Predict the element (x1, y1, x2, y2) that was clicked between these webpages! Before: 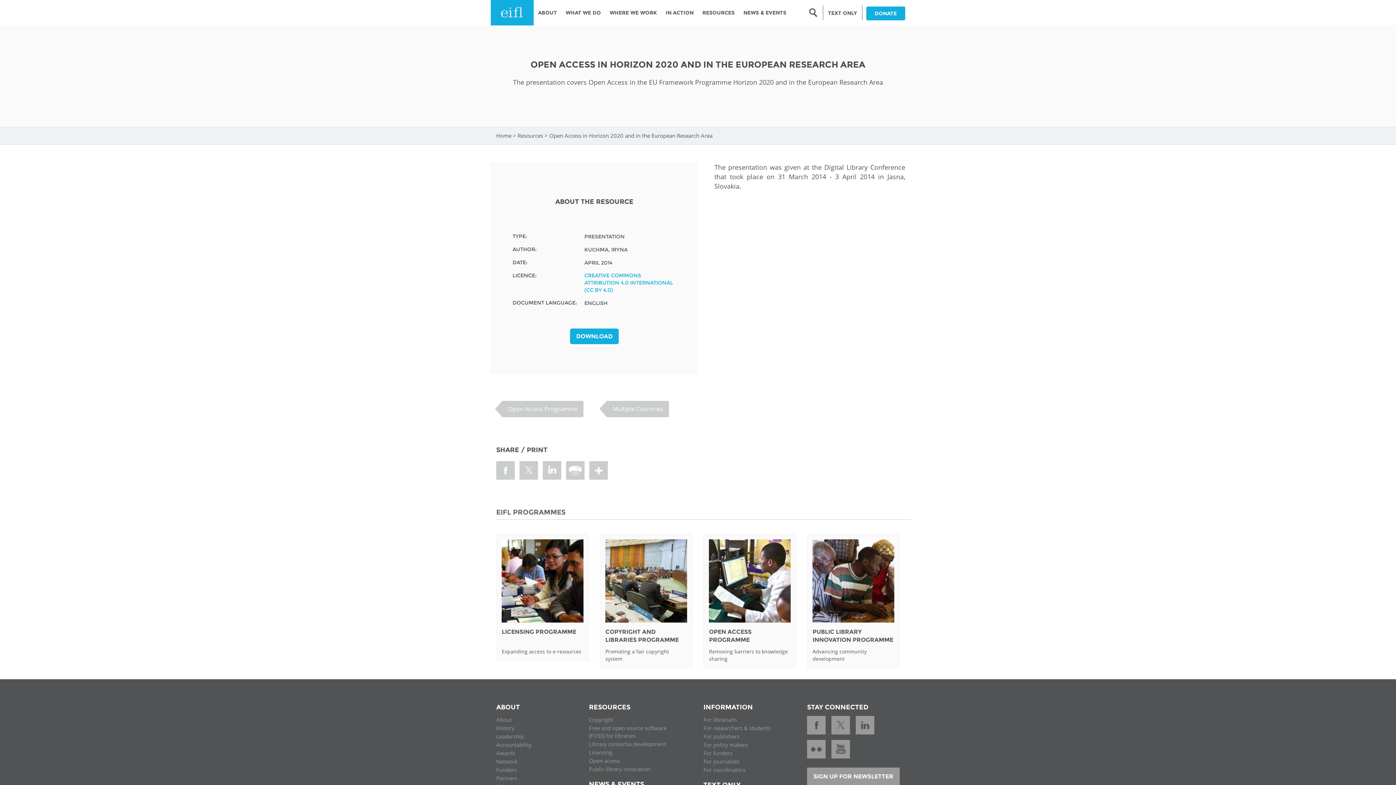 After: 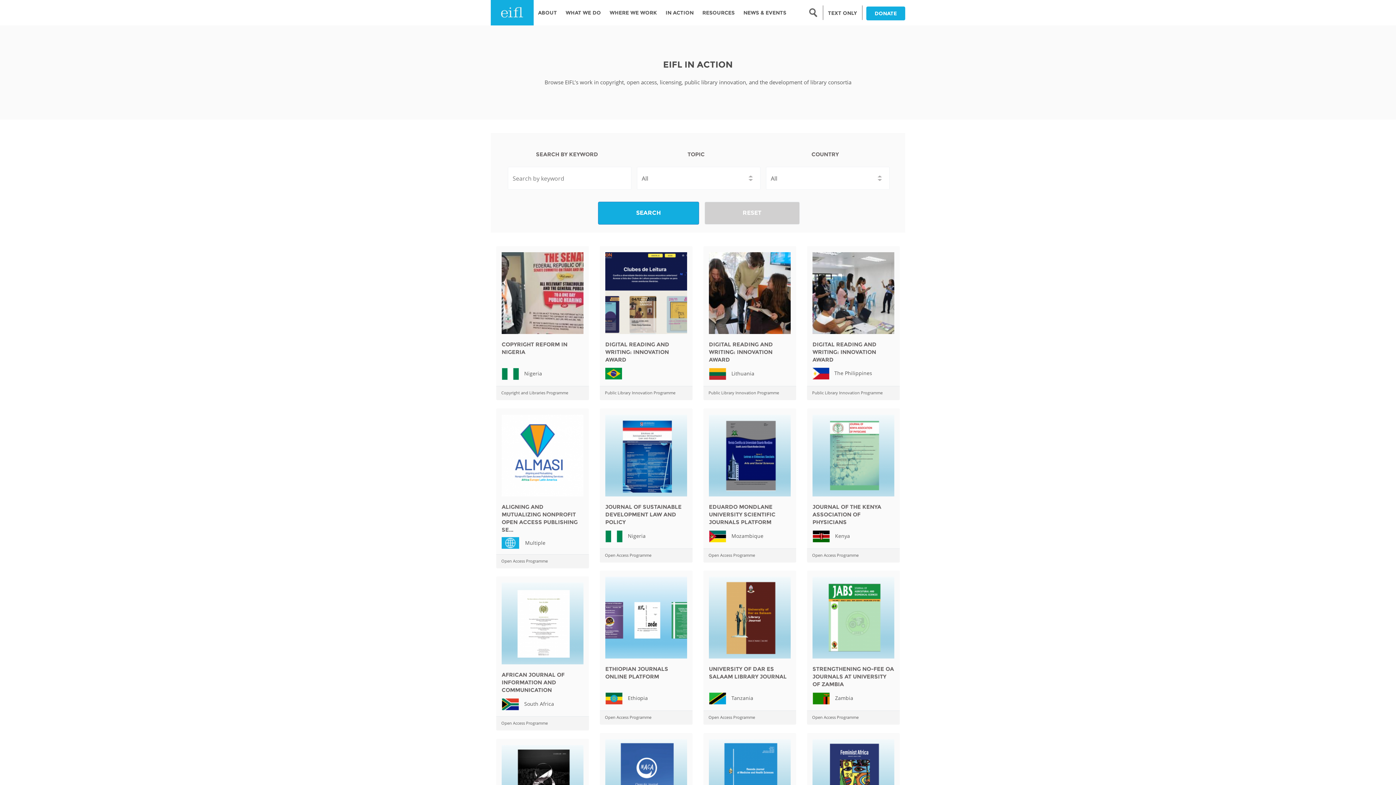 Action: label: IN ACTION bbox: (661, 0, 698, 25)